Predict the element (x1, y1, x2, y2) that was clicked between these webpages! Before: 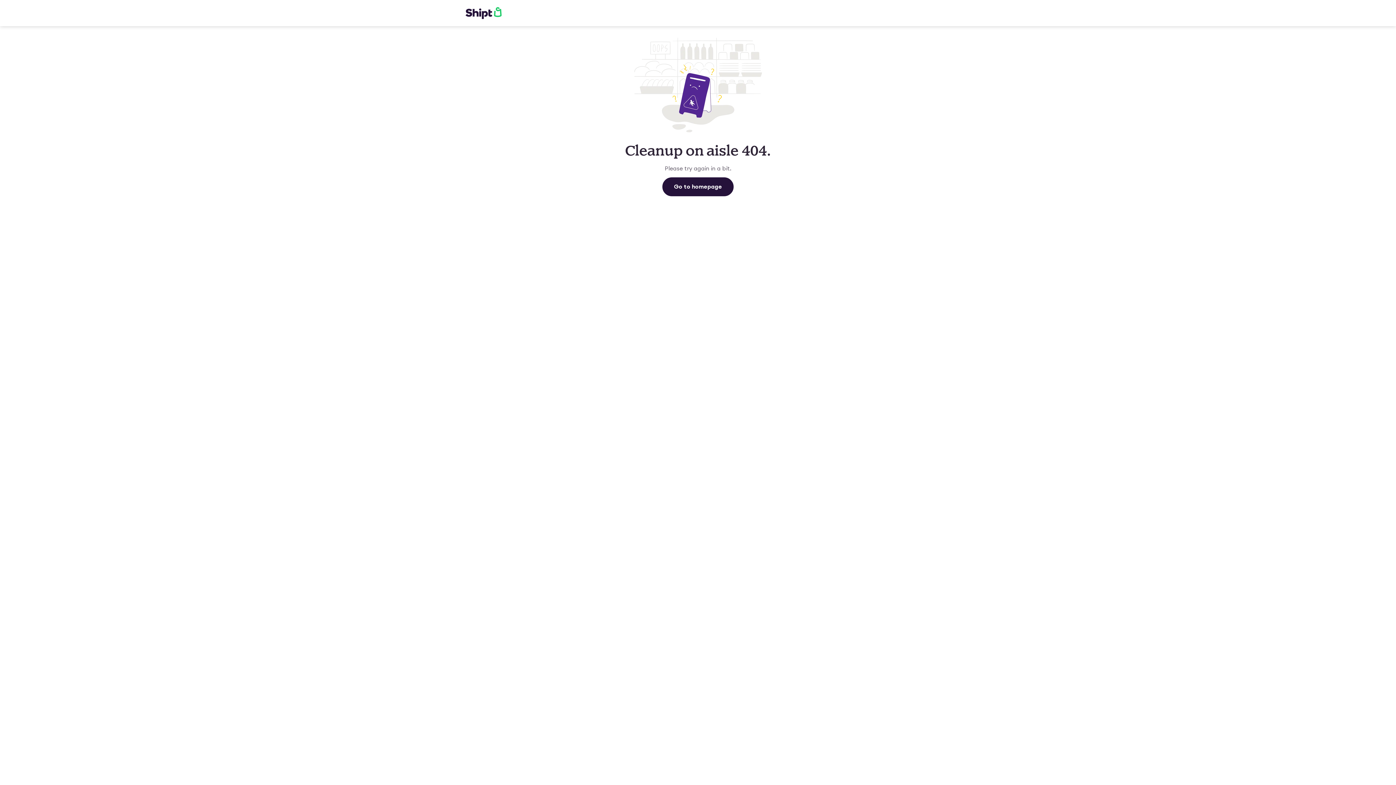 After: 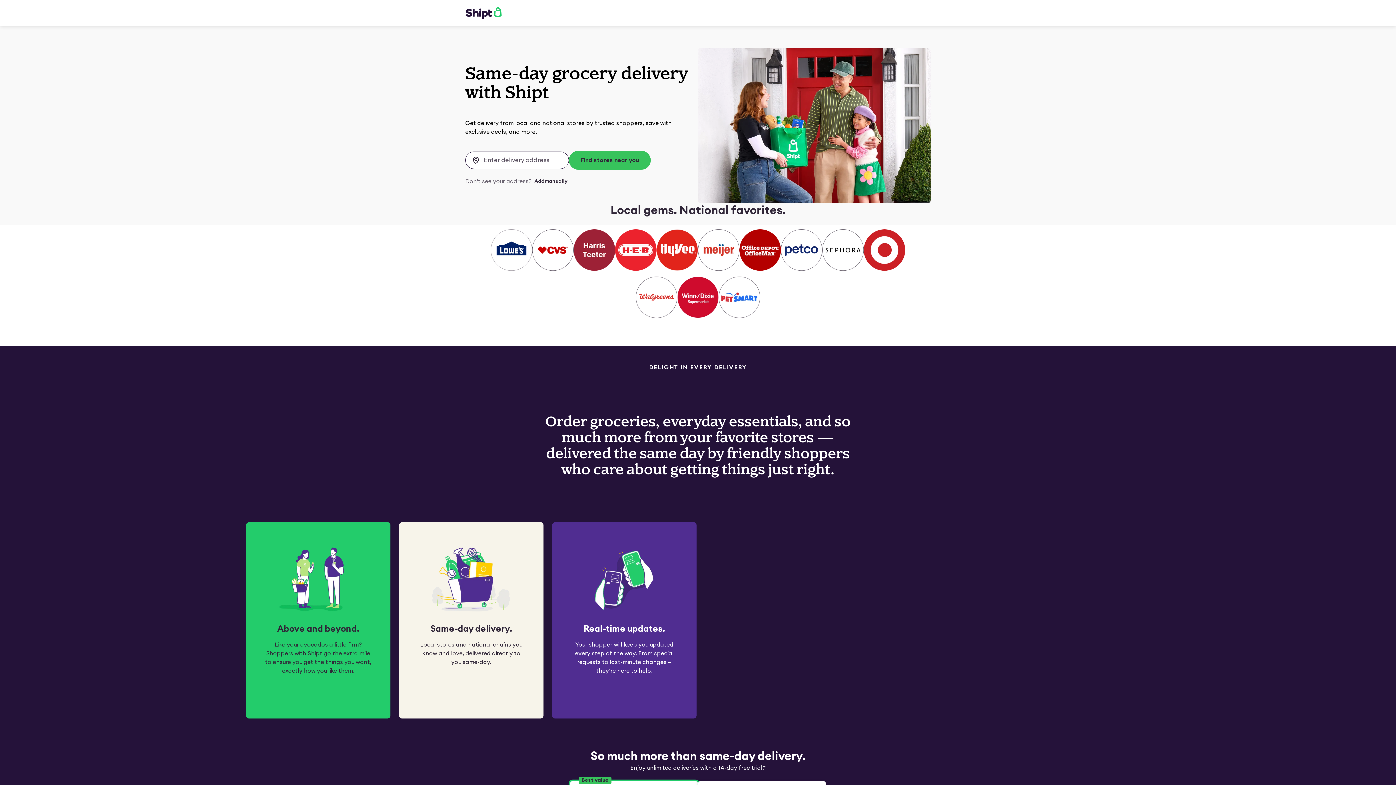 Action: bbox: (662, 177, 733, 196) label: Go to homepage